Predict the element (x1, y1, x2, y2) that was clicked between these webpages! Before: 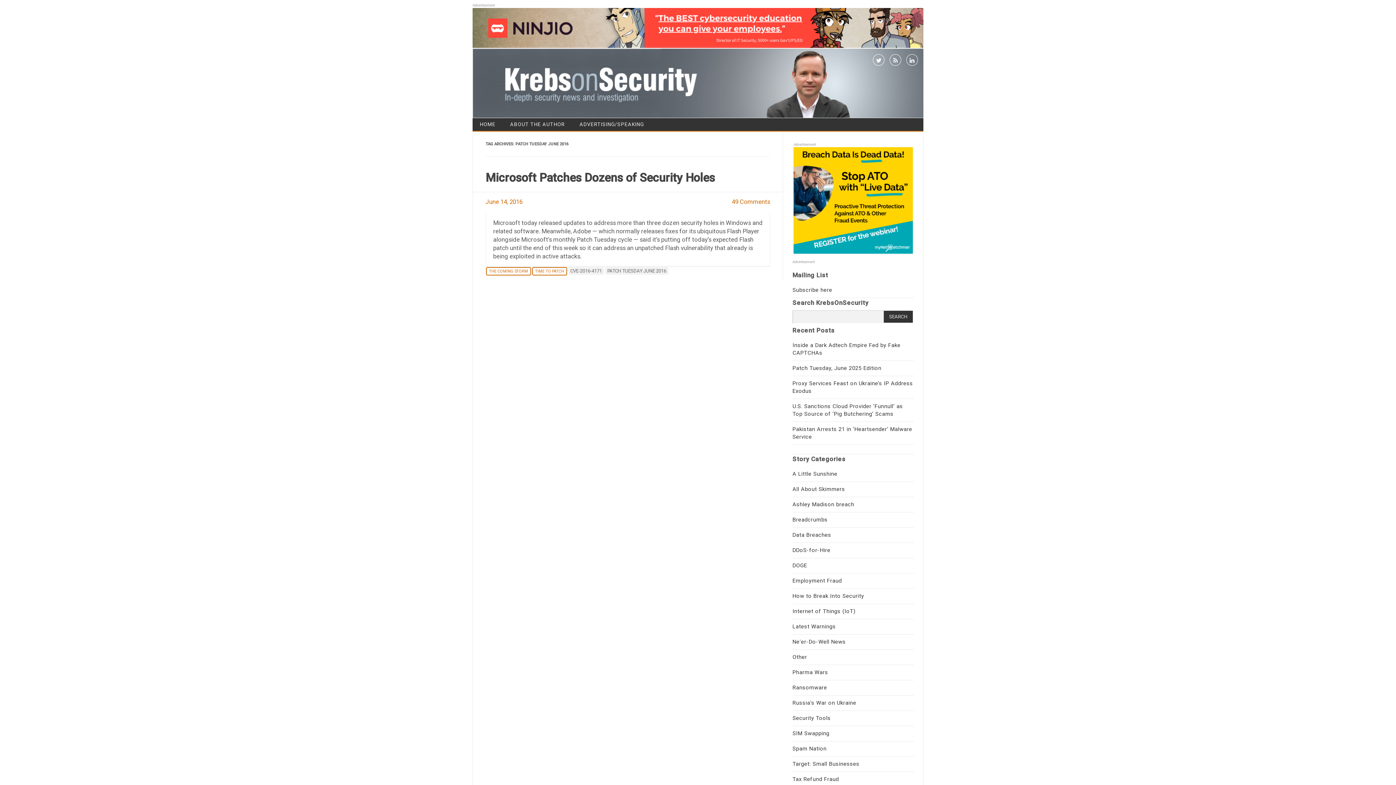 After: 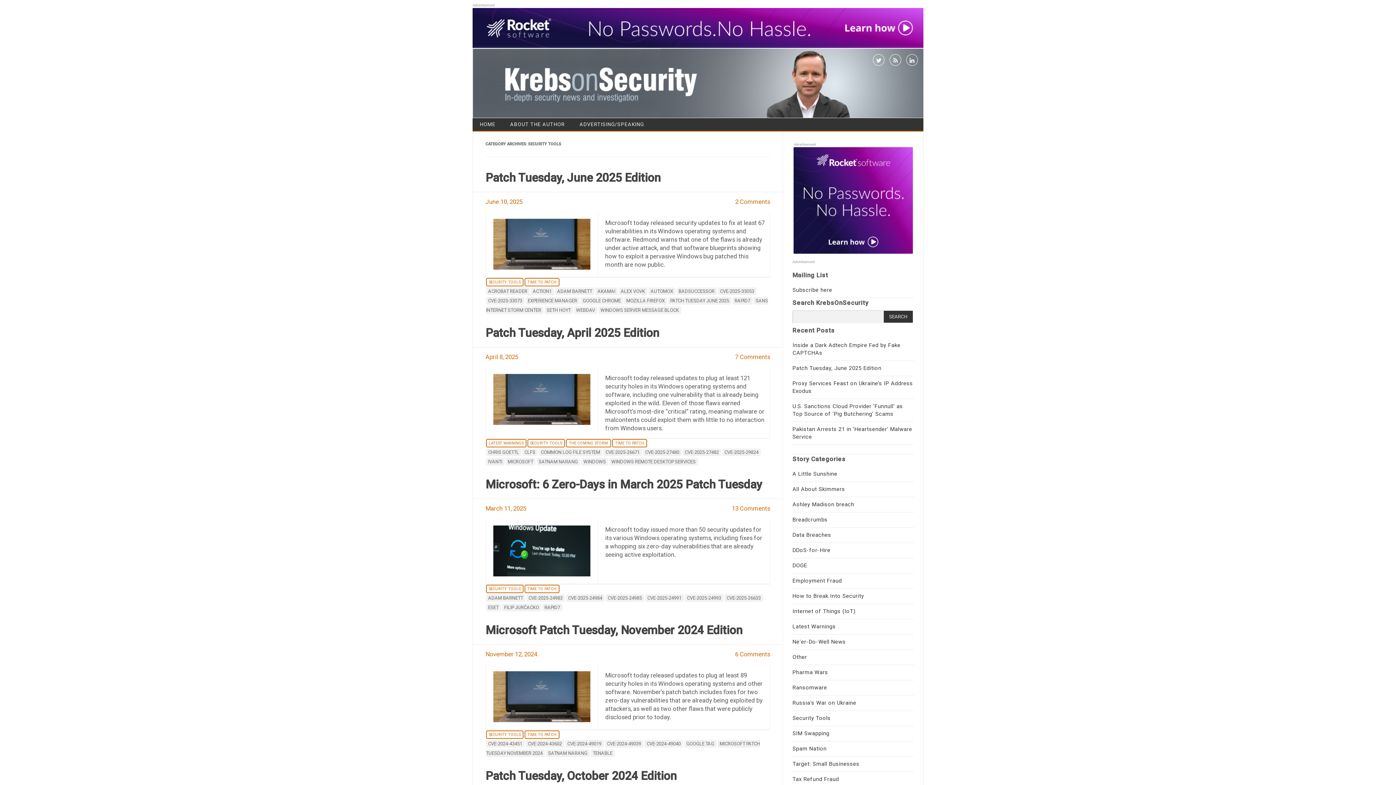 Action: label: Security Tools bbox: (792, 715, 830, 721)